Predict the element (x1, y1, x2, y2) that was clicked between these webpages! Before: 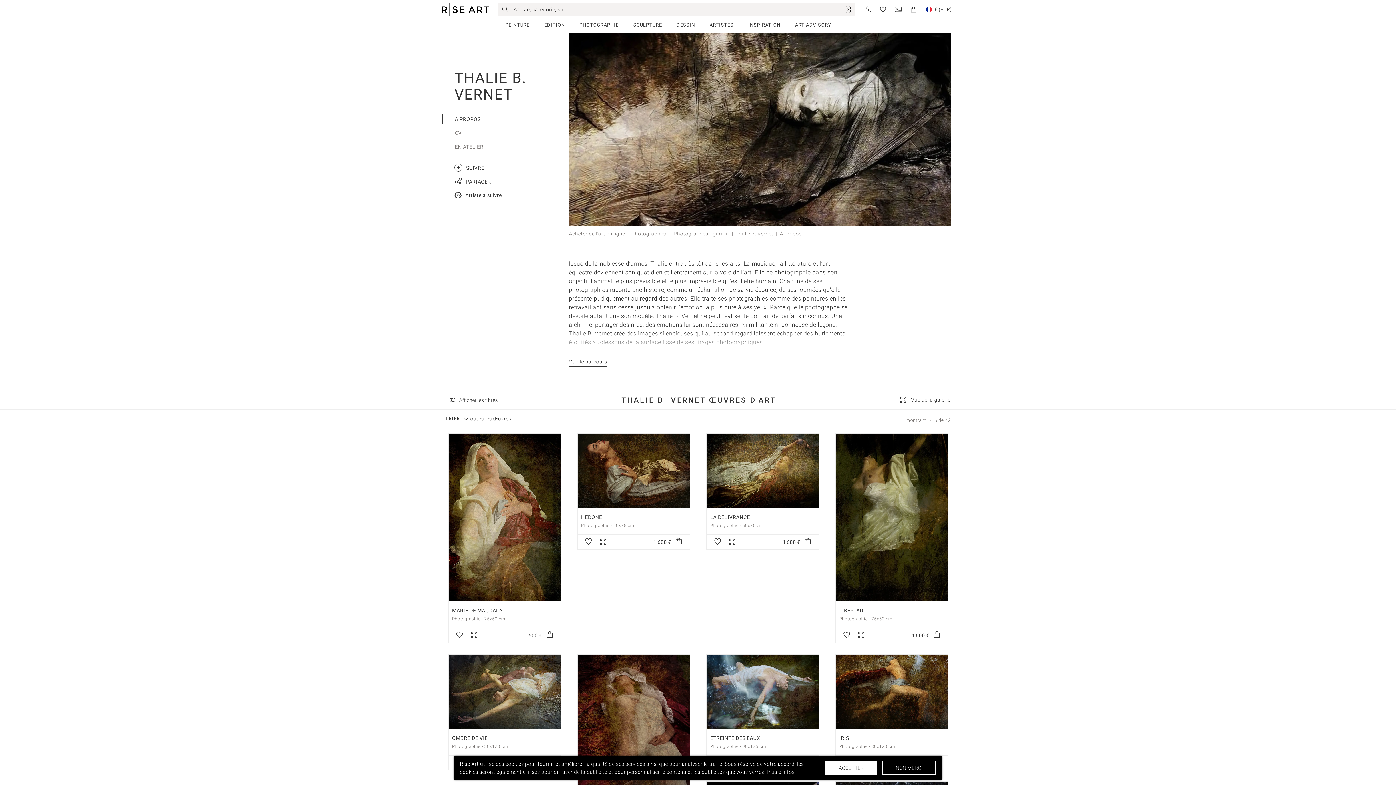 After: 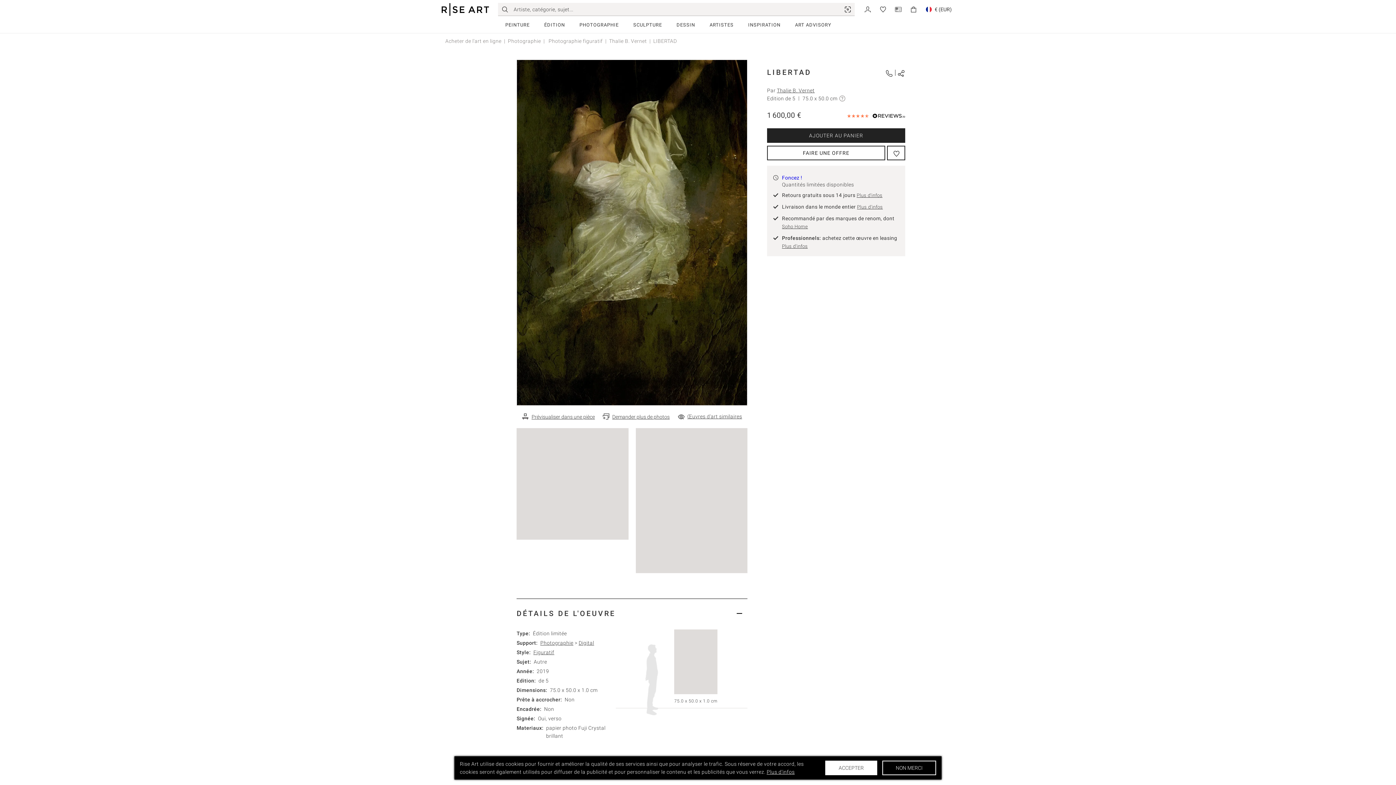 Action: label: LIBERTAD bbox: (839, 608, 863, 613)